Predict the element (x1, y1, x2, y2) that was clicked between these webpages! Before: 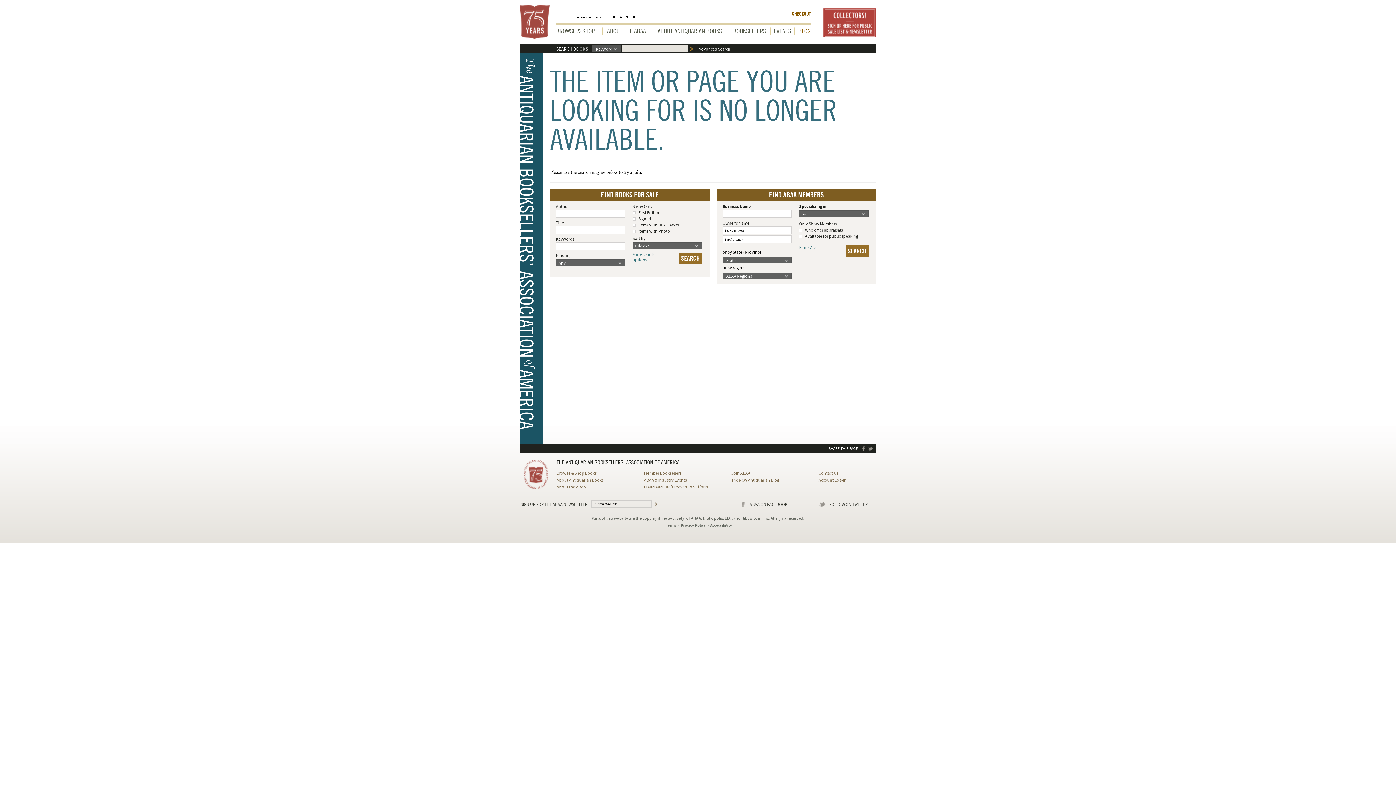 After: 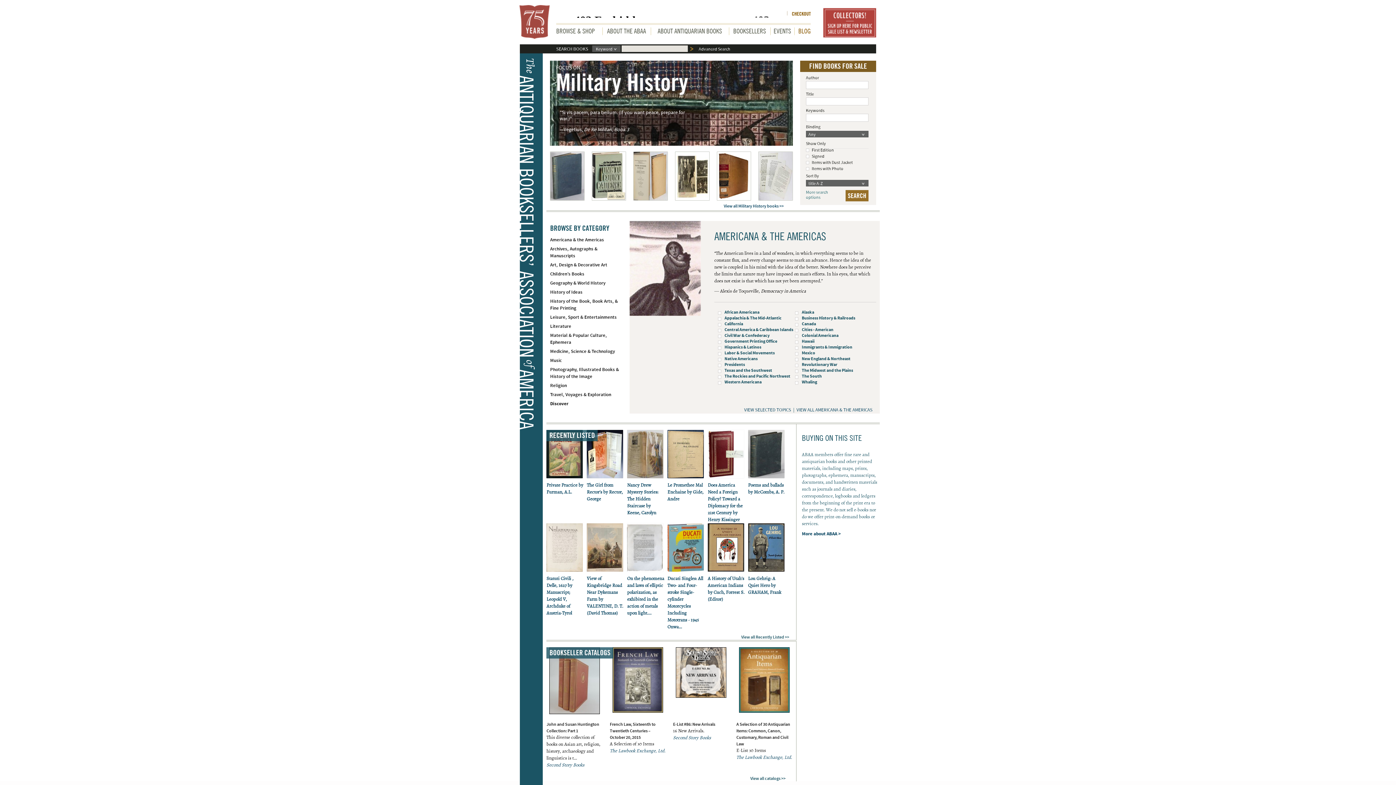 Action: bbox: (556, 470, 596, 476) label: Browse & Shop Books